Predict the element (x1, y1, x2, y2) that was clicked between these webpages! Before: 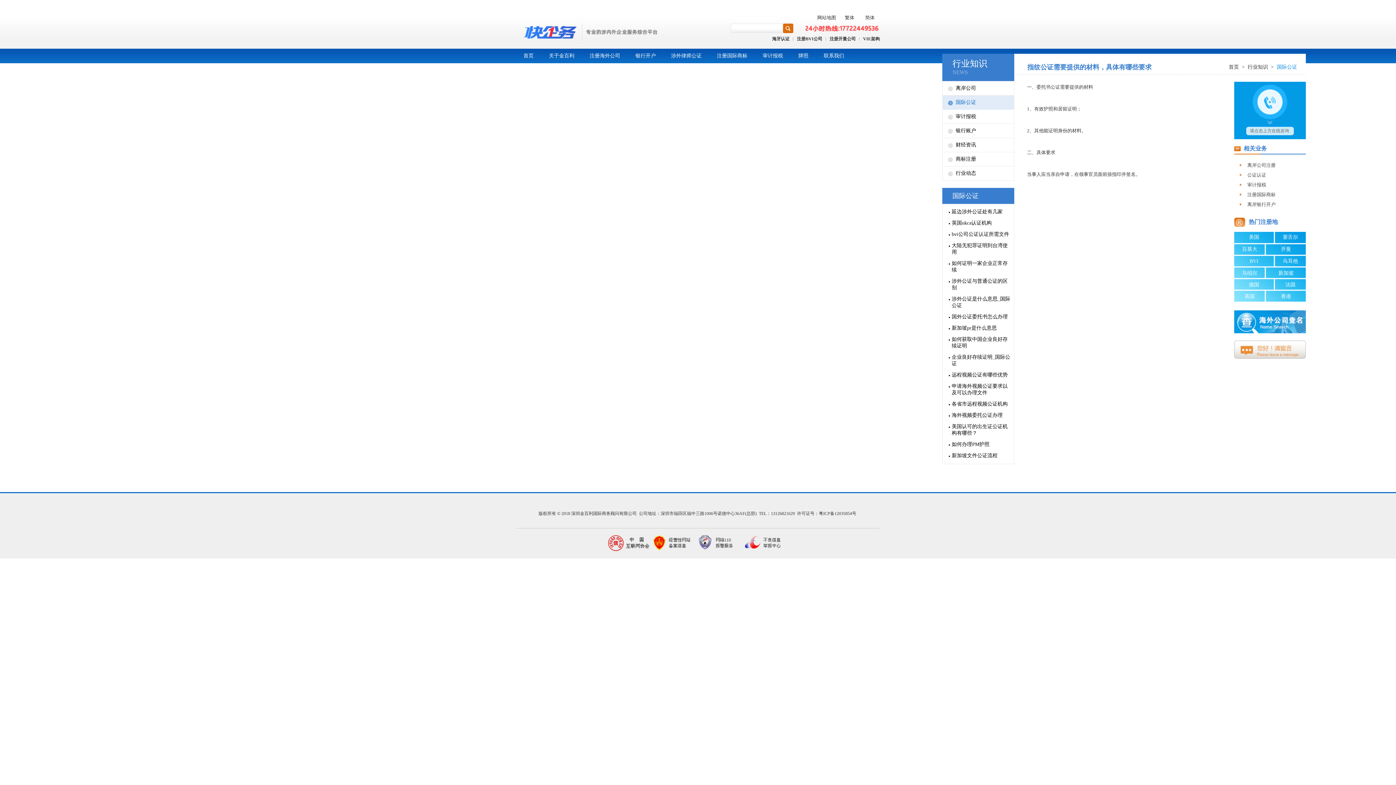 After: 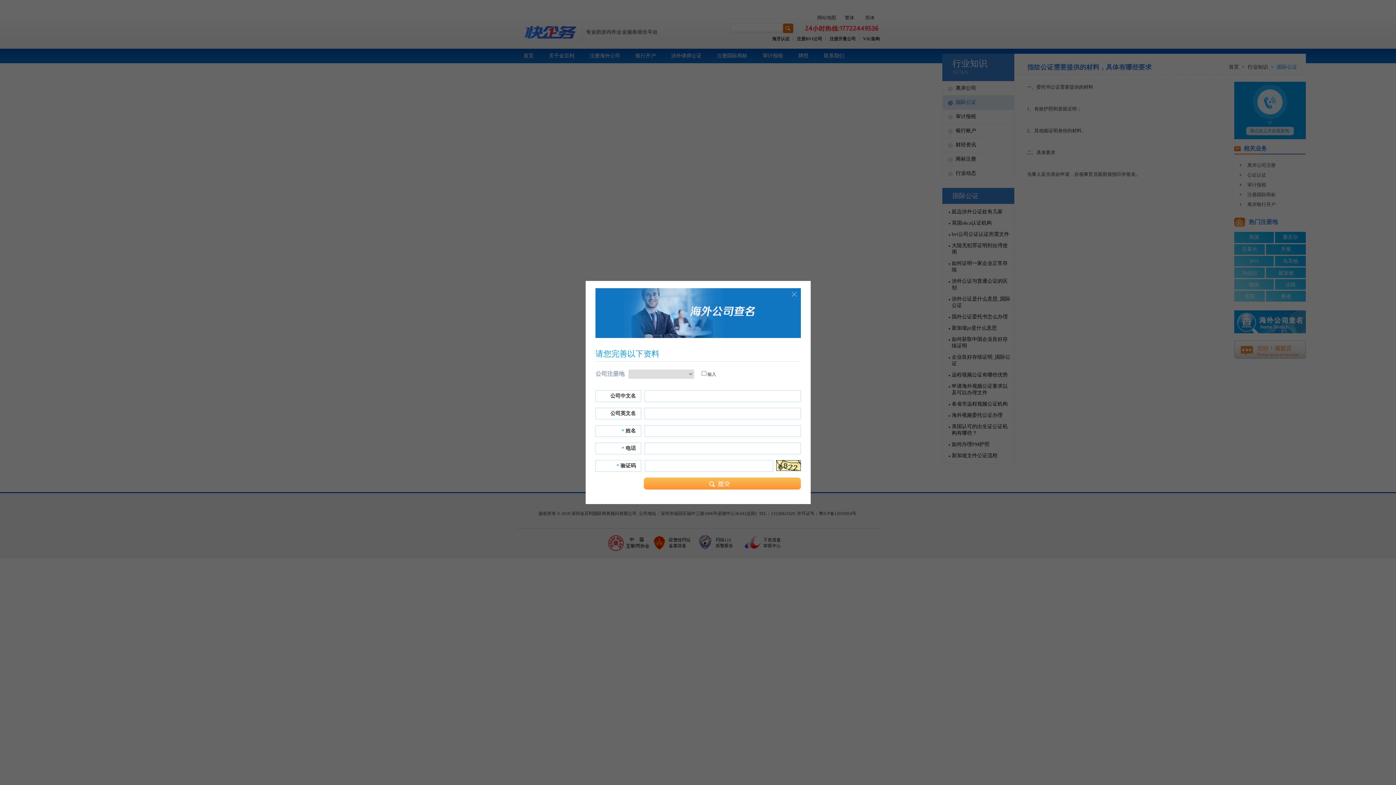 Action: bbox: (1234, 310, 1306, 333)